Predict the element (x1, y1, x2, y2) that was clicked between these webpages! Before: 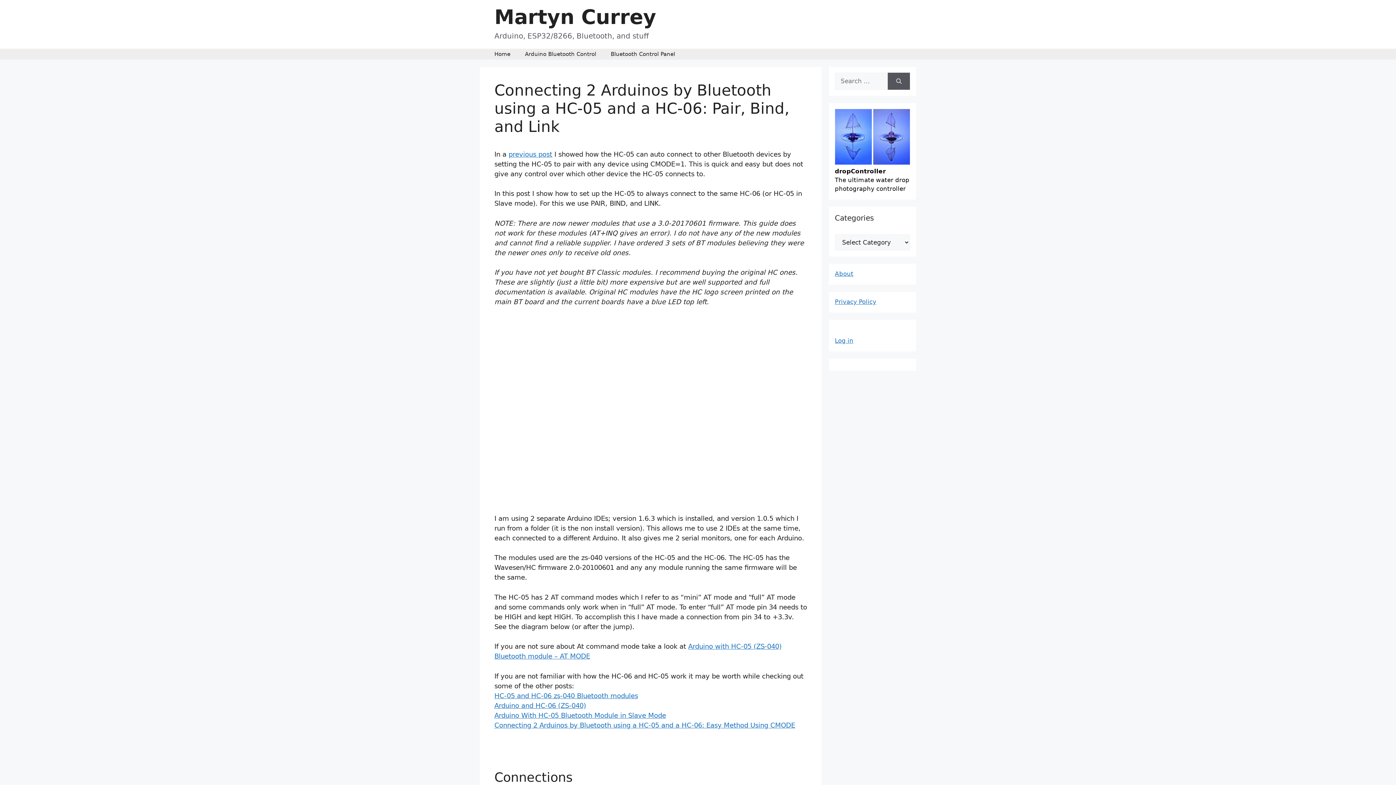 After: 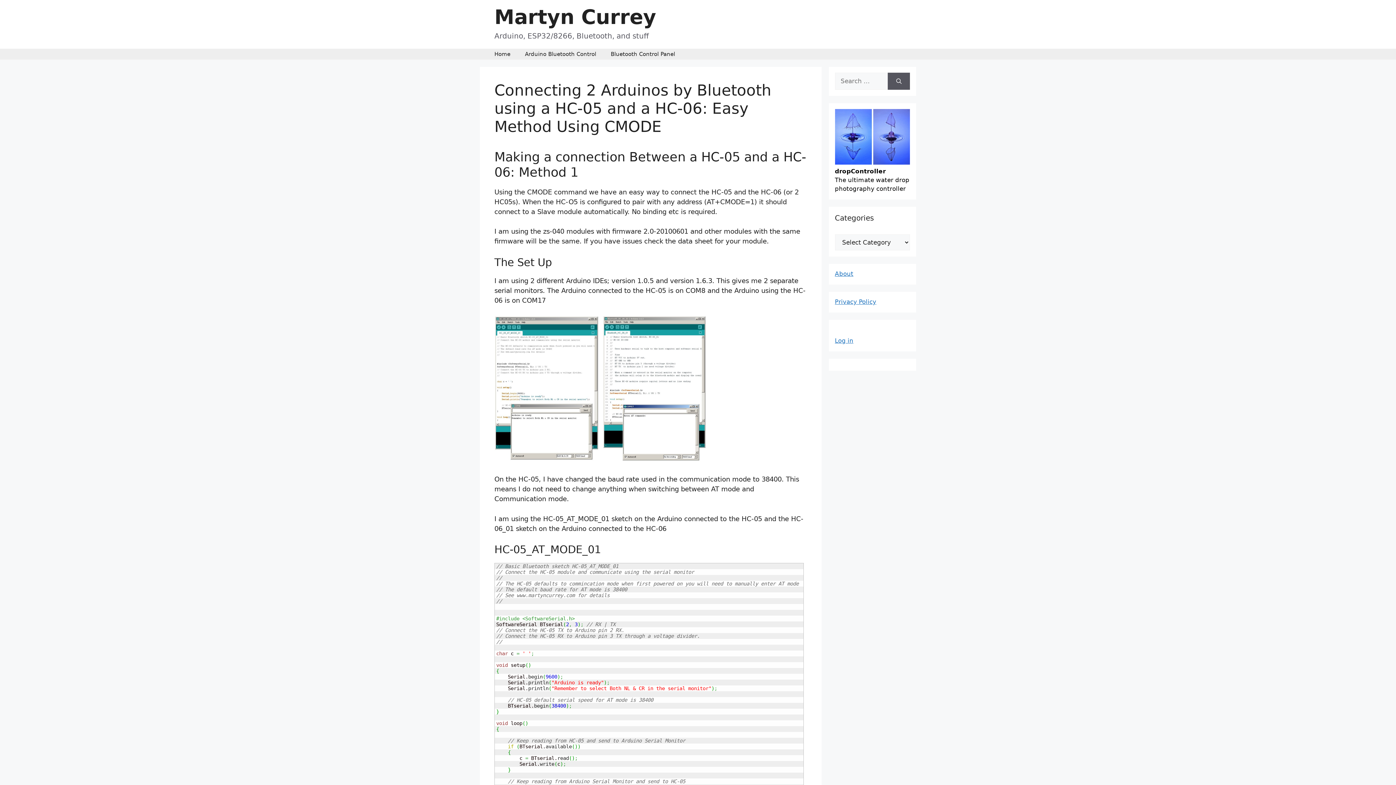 Action: bbox: (494, 721, 795, 729) label: Connecting 2 Arduinos by Bluetooth using a HC-05 and a HC-06: Easy Method Using CMODE